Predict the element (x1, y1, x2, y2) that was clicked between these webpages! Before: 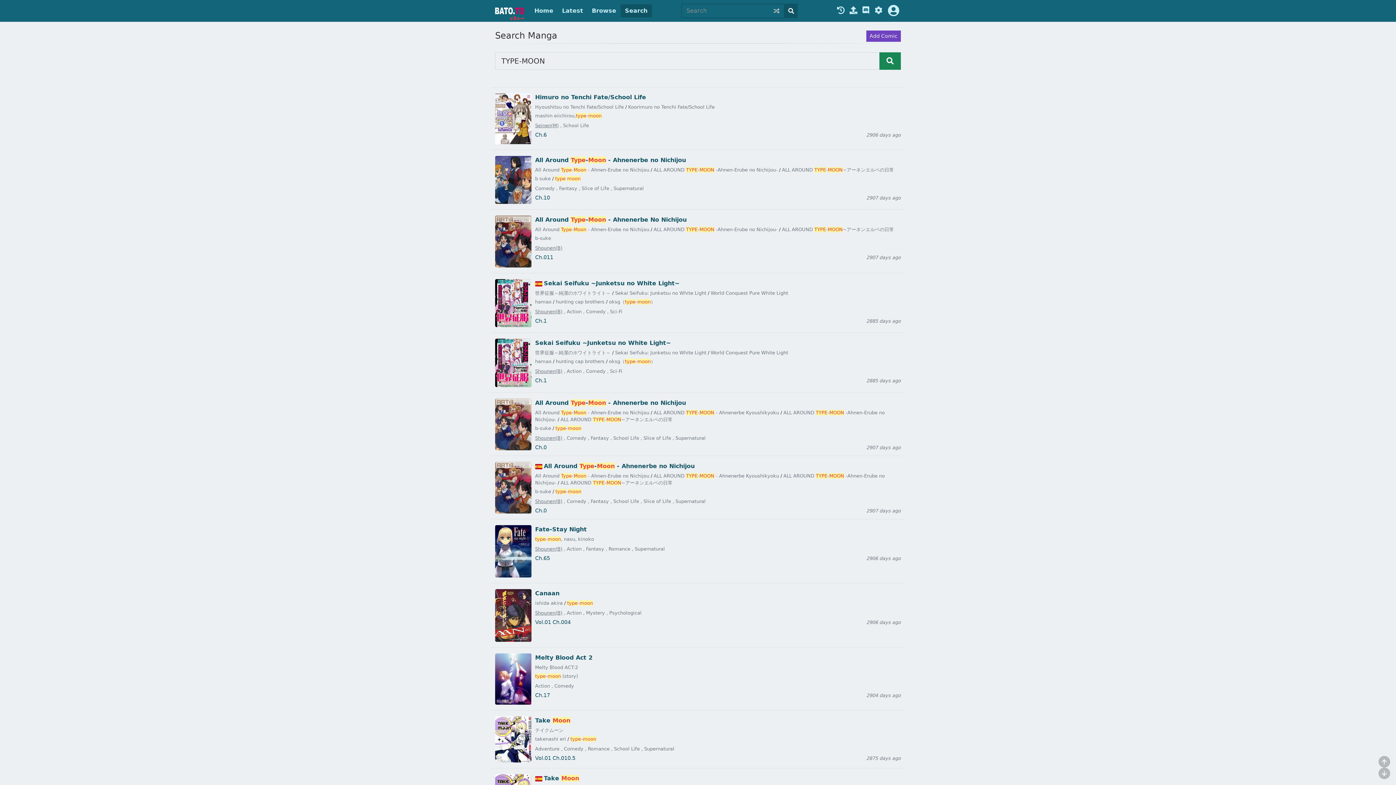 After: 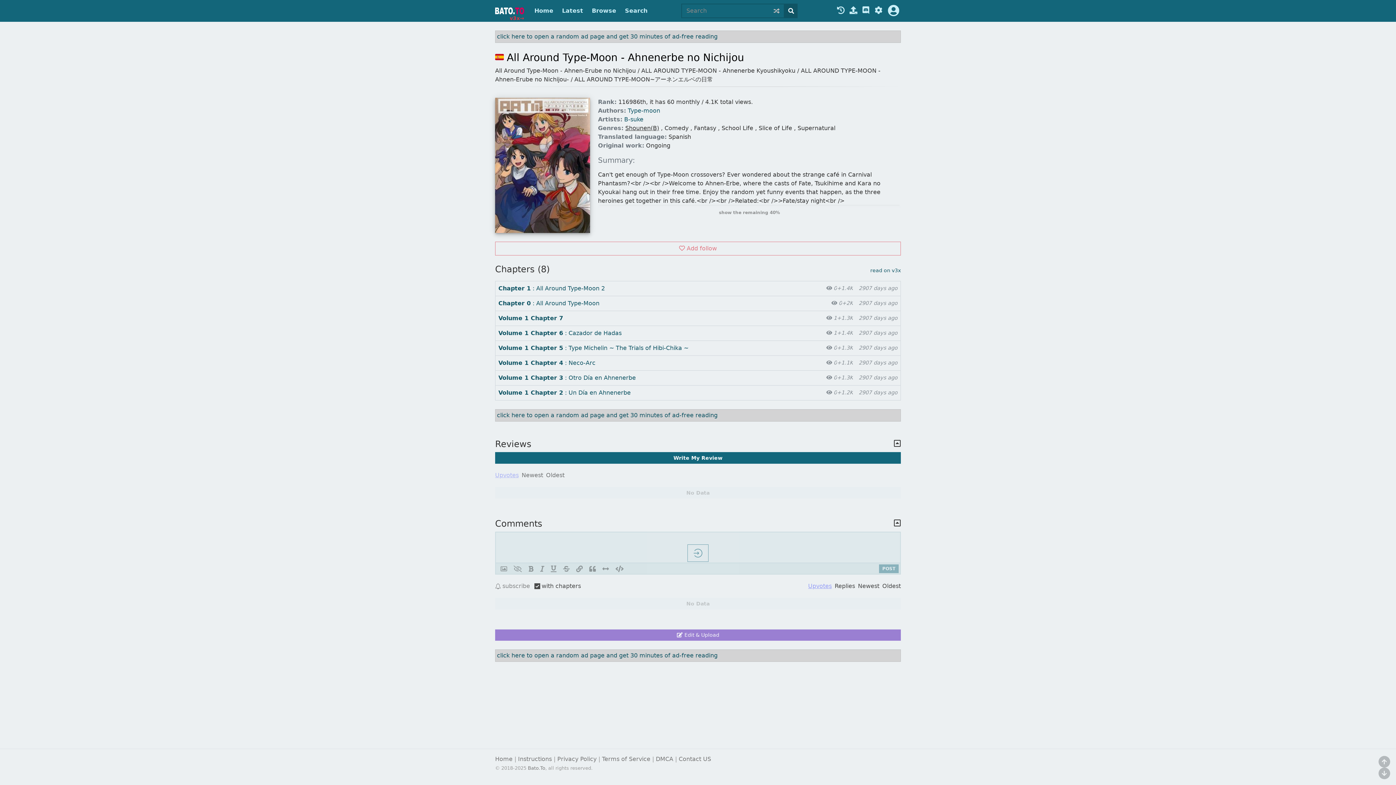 Action: bbox: (535, 462, 901, 470) label: All Around Type-Moon - Ahnenerbe no Nichijou